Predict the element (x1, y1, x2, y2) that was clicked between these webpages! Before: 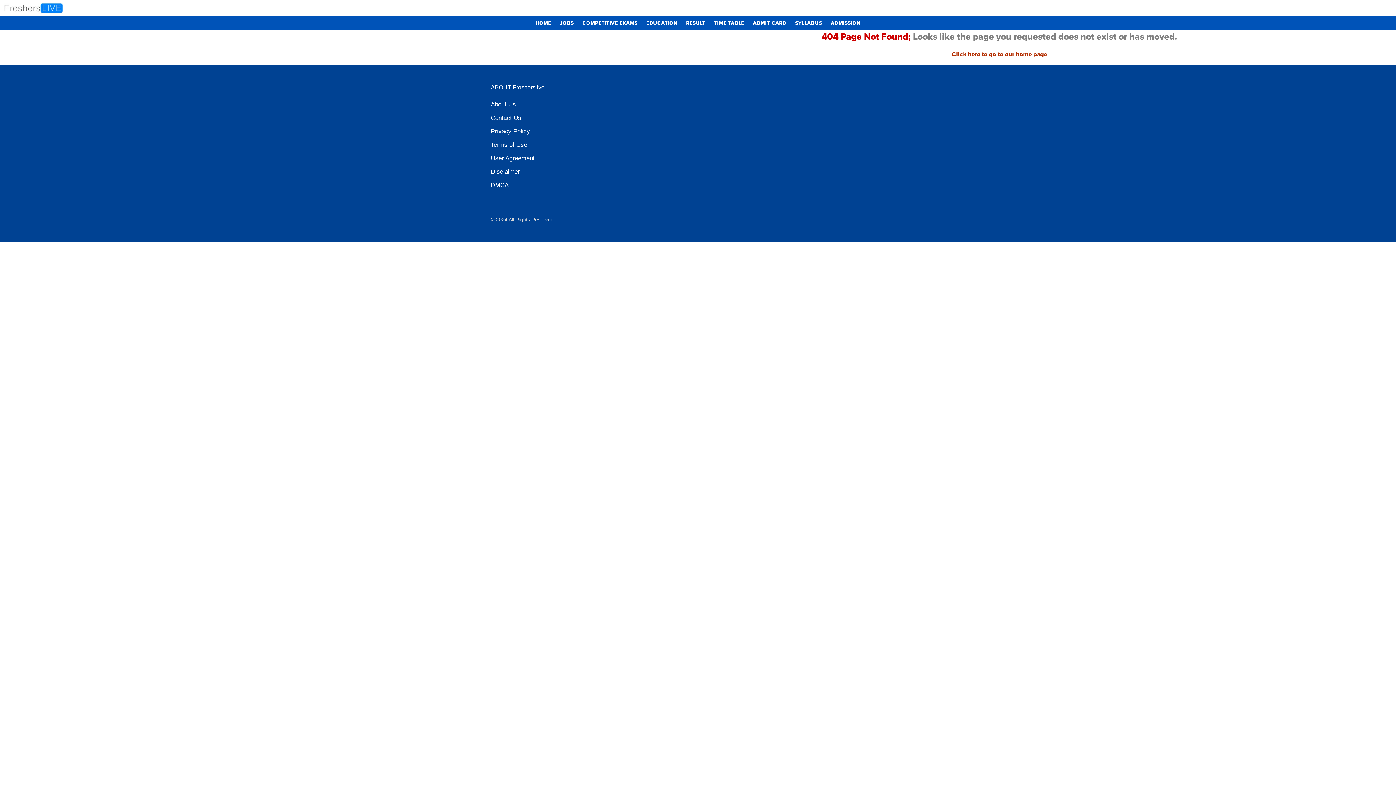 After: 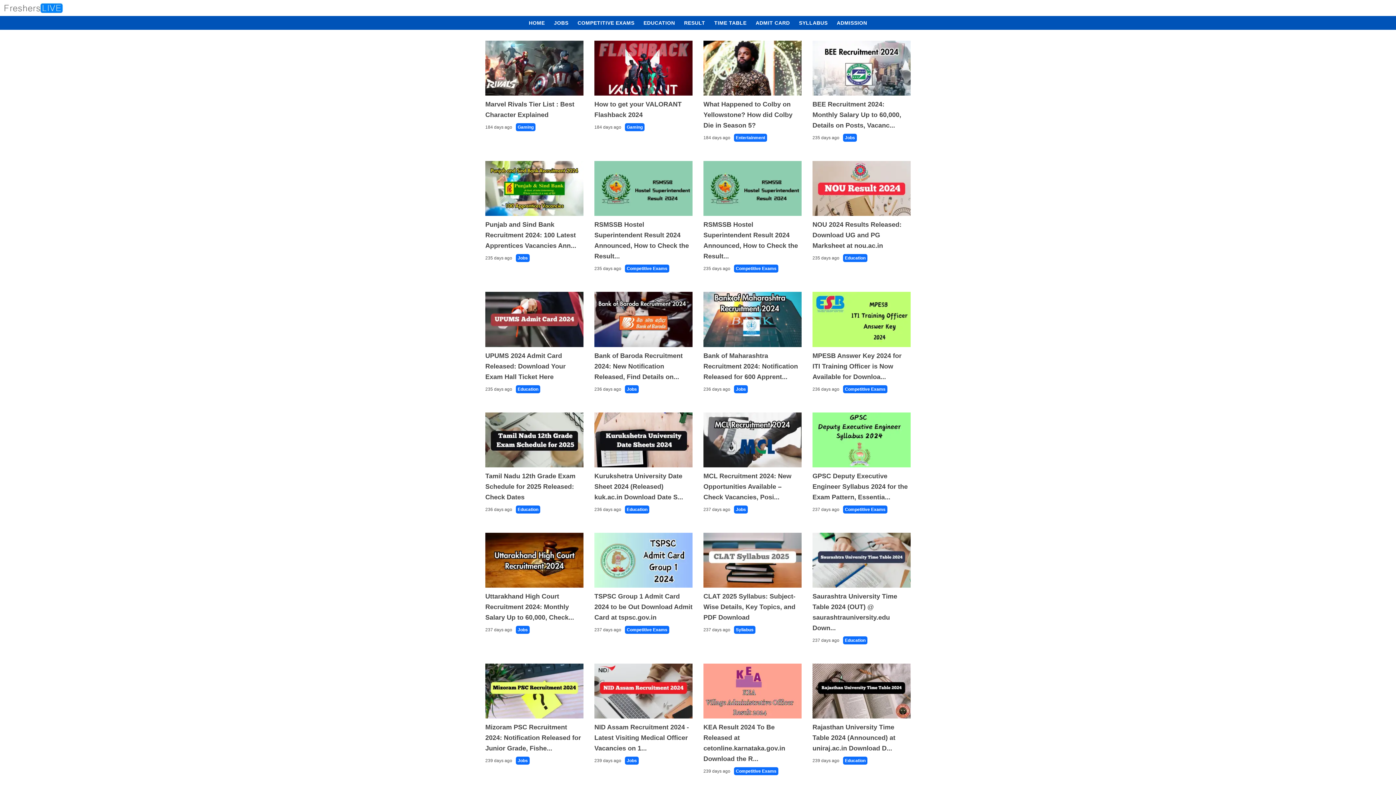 Action: bbox: (952, 50, 1047, 58) label: Click here to go to our home page